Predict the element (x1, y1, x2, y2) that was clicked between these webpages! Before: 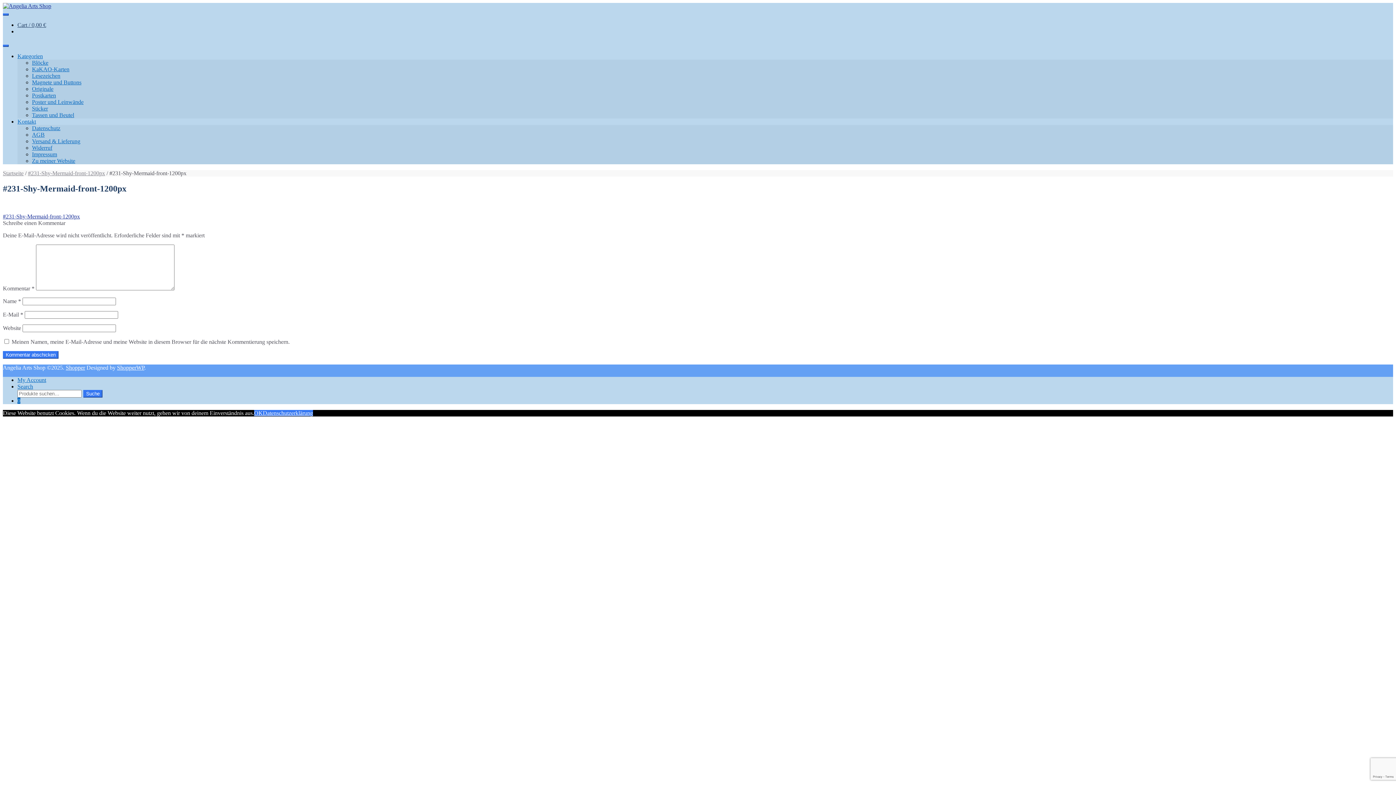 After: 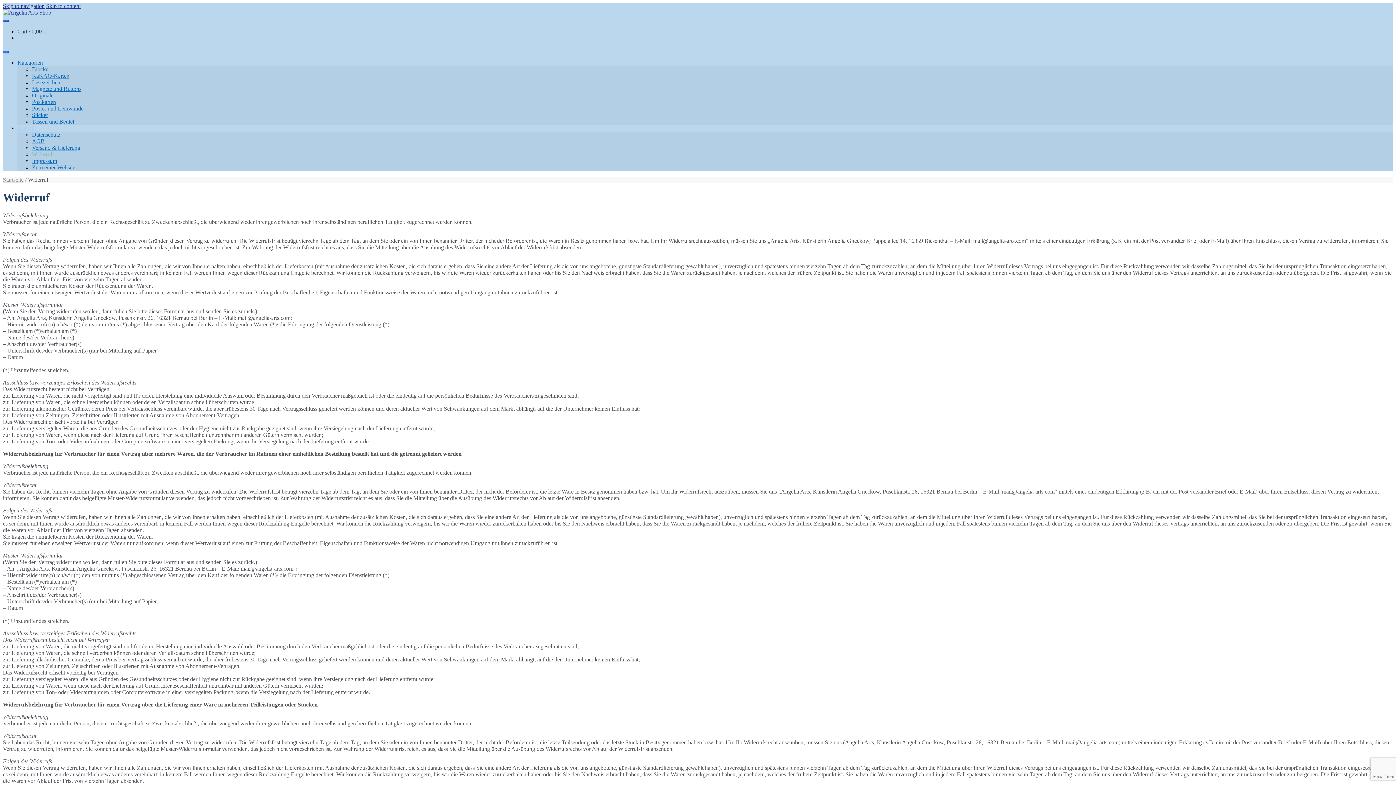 Action: label: Widerruf bbox: (32, 144, 52, 150)